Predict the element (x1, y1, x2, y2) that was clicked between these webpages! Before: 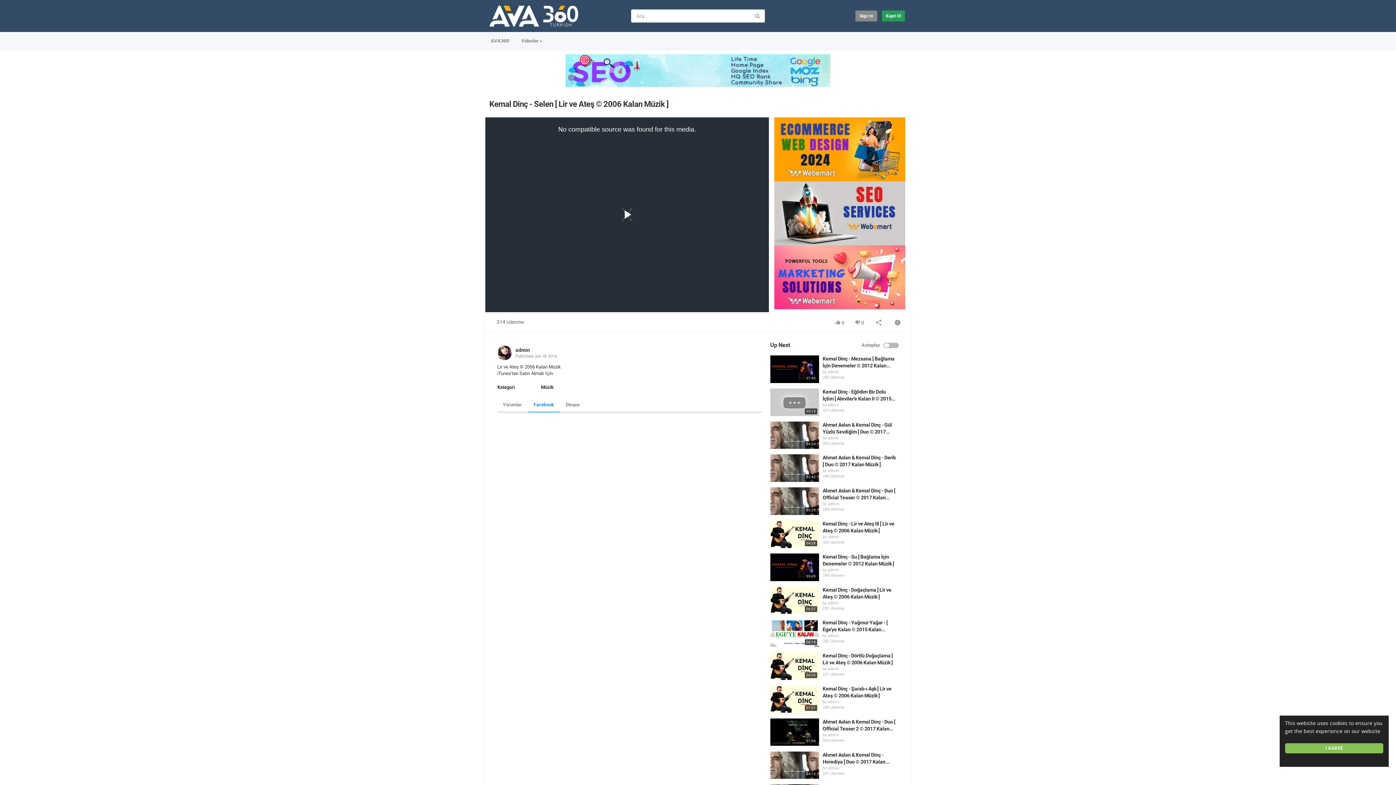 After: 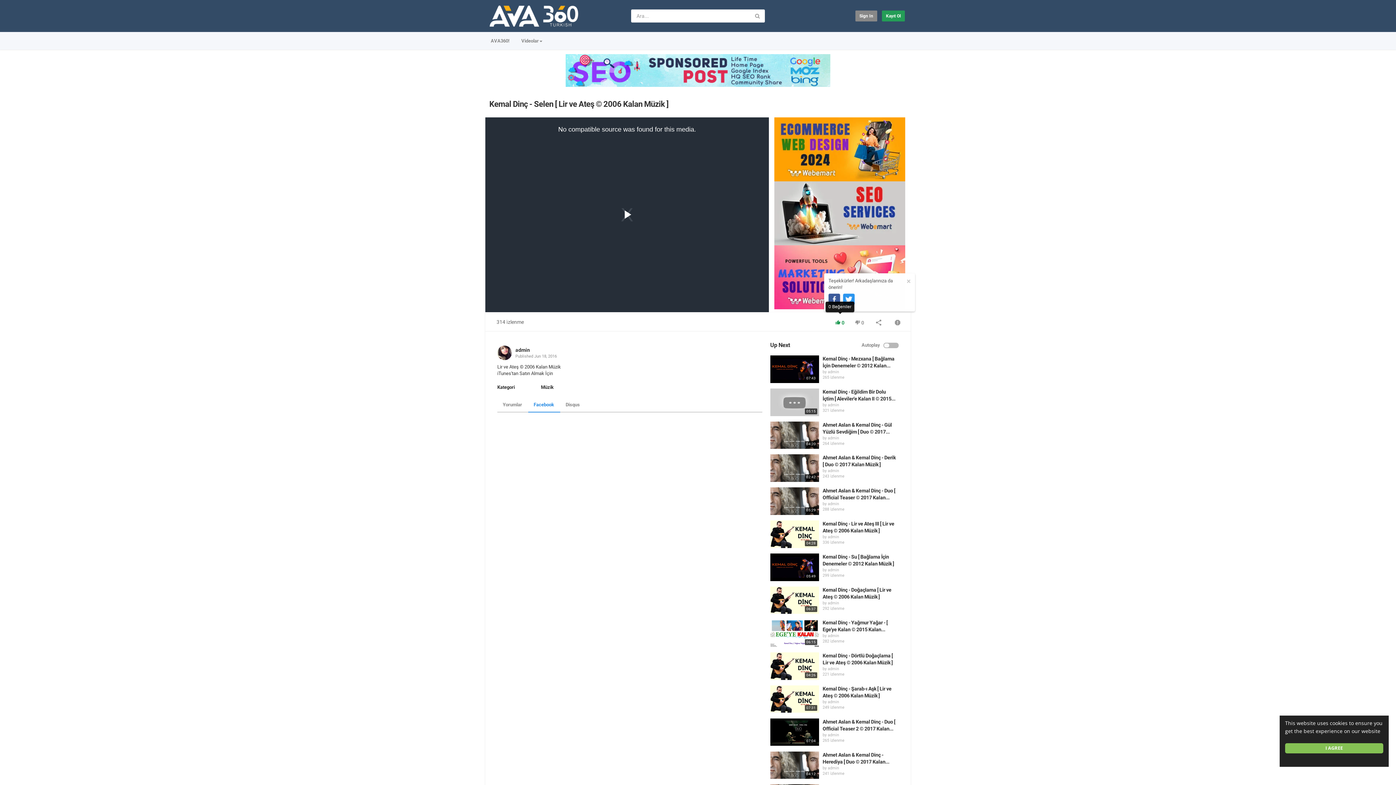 Action: label:  0 bbox: (830, 315, 849, 329)